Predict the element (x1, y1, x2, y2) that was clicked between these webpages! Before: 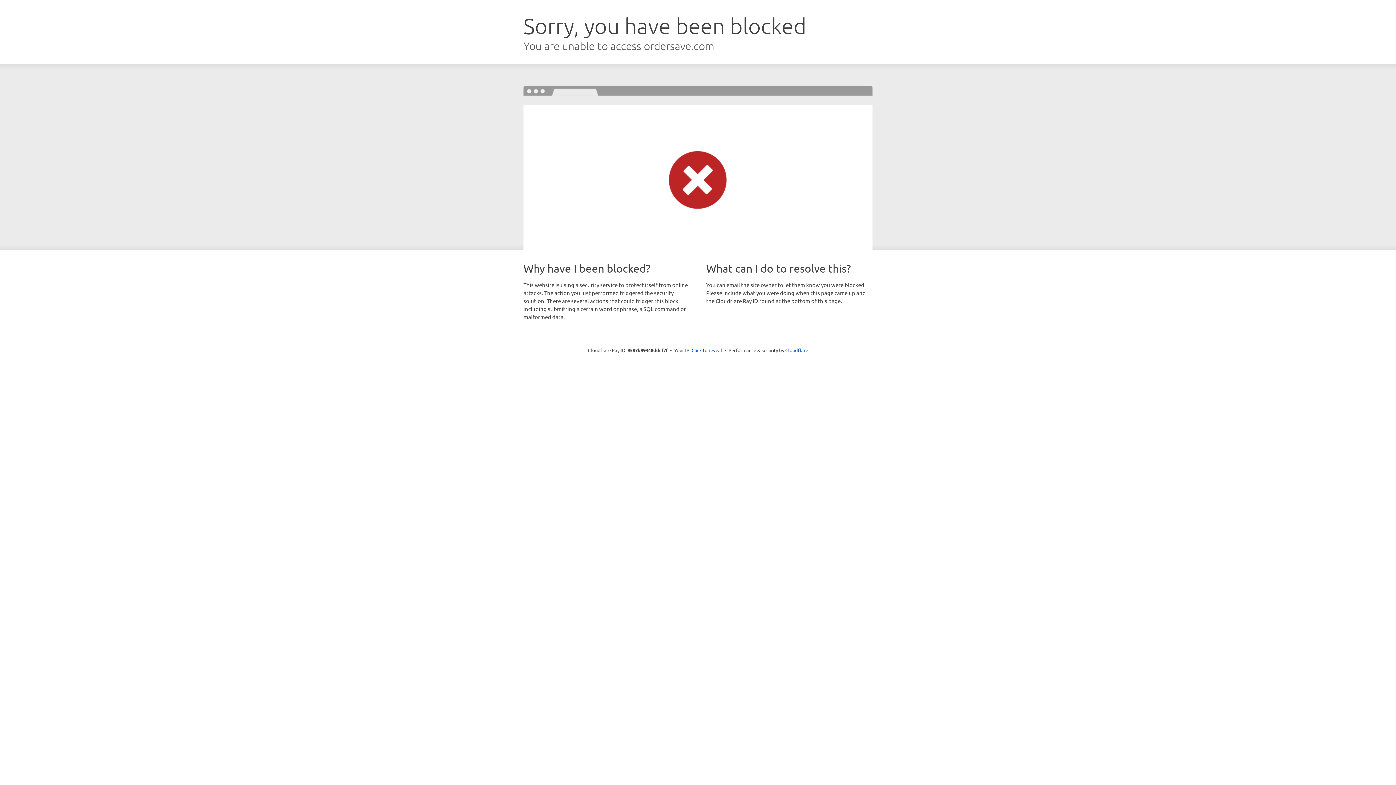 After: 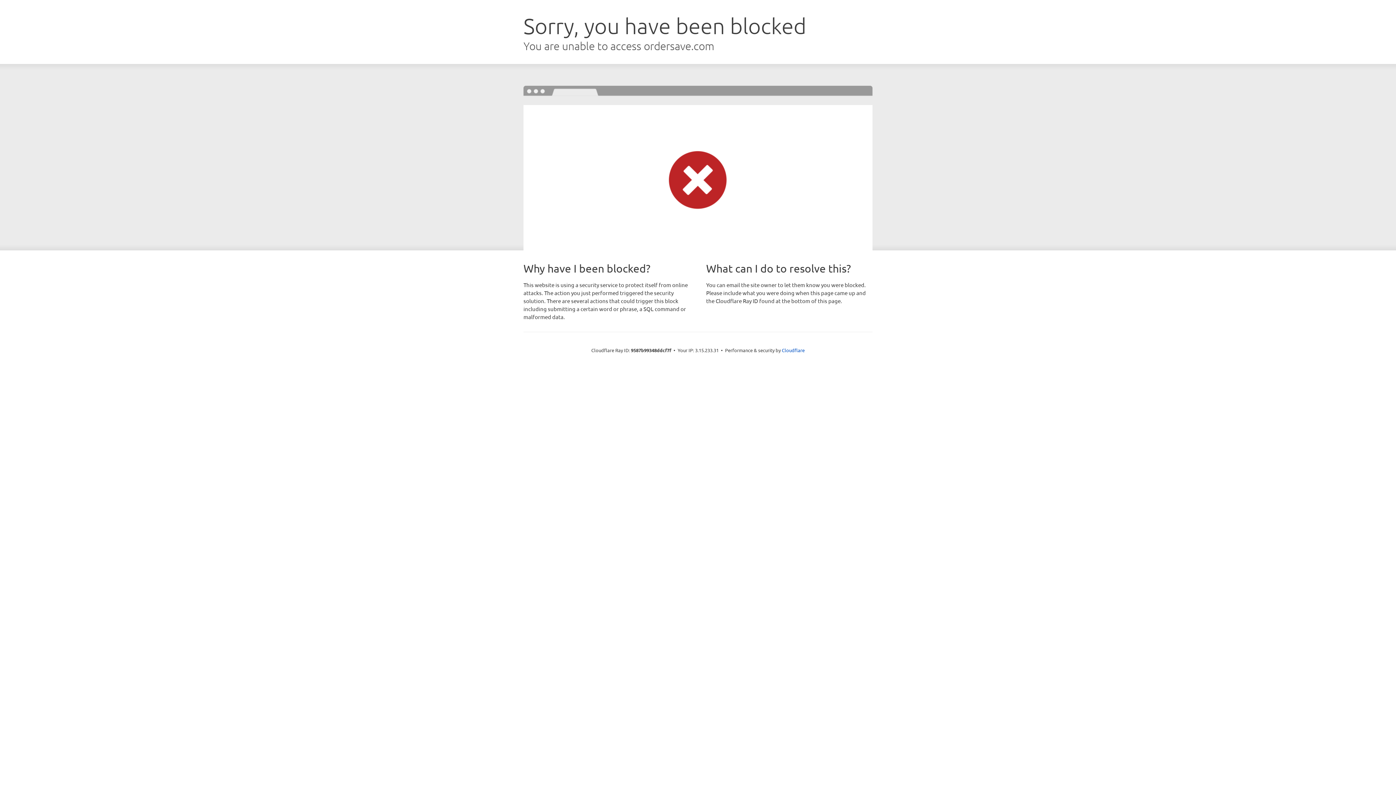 Action: label: Click to reveal bbox: (691, 346, 722, 353)